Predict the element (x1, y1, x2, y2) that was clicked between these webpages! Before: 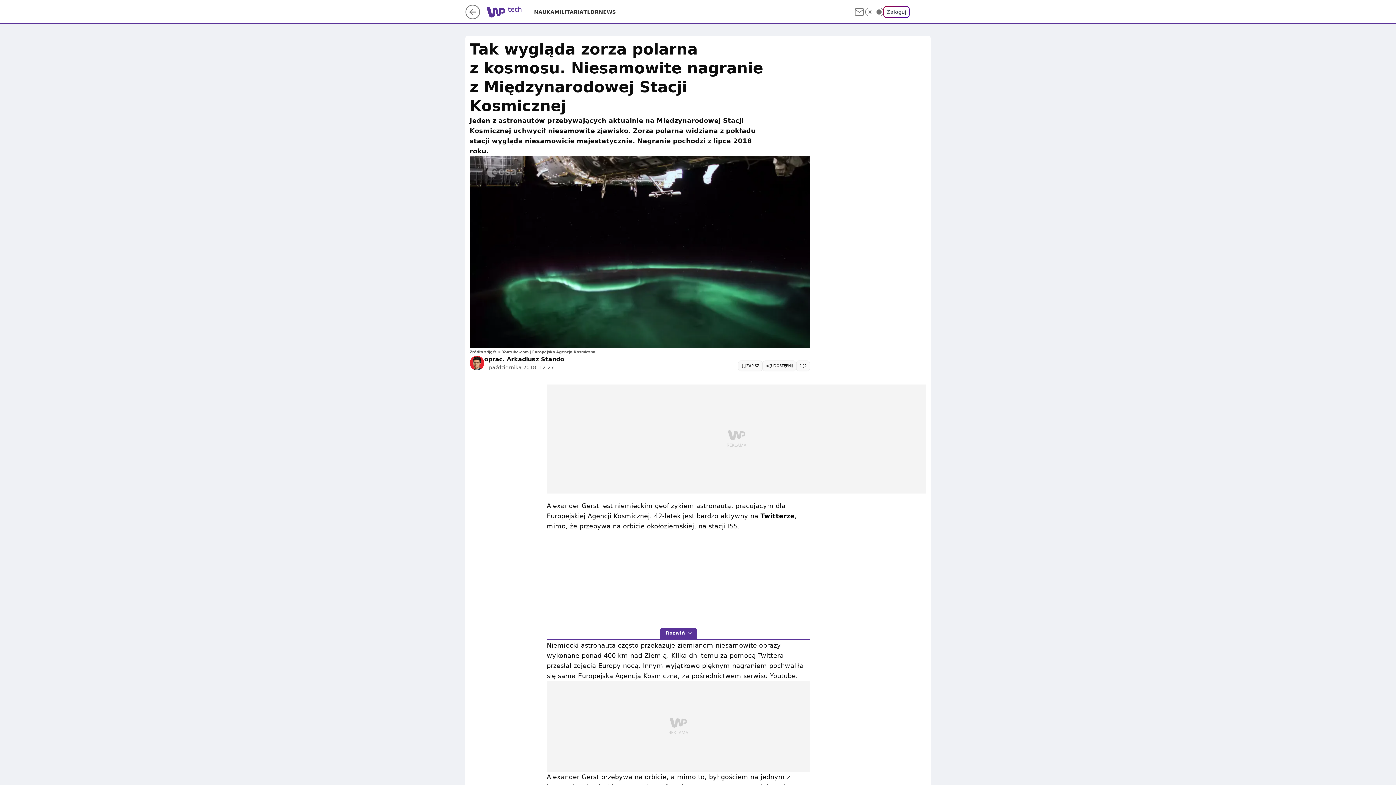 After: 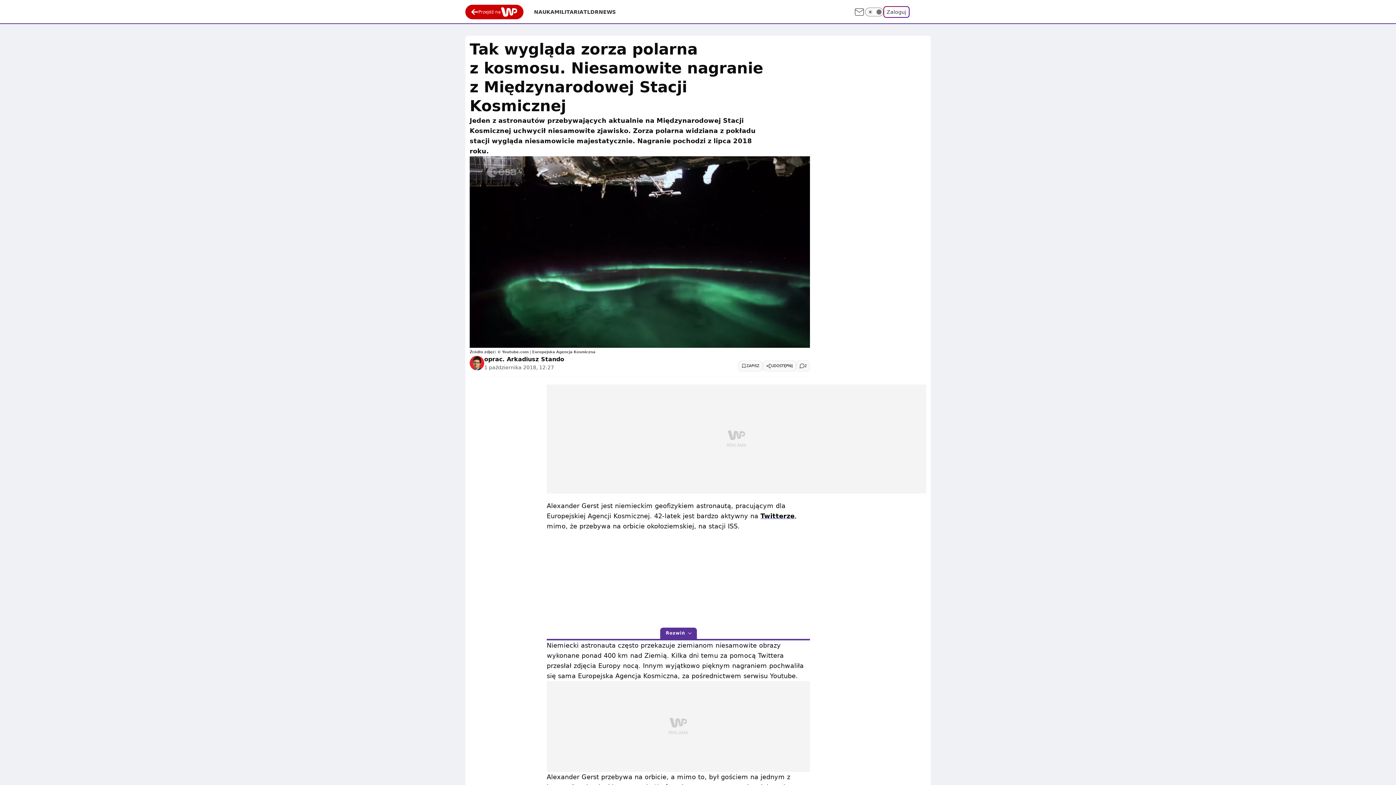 Action: bbox: (465, 13, 480, 20)